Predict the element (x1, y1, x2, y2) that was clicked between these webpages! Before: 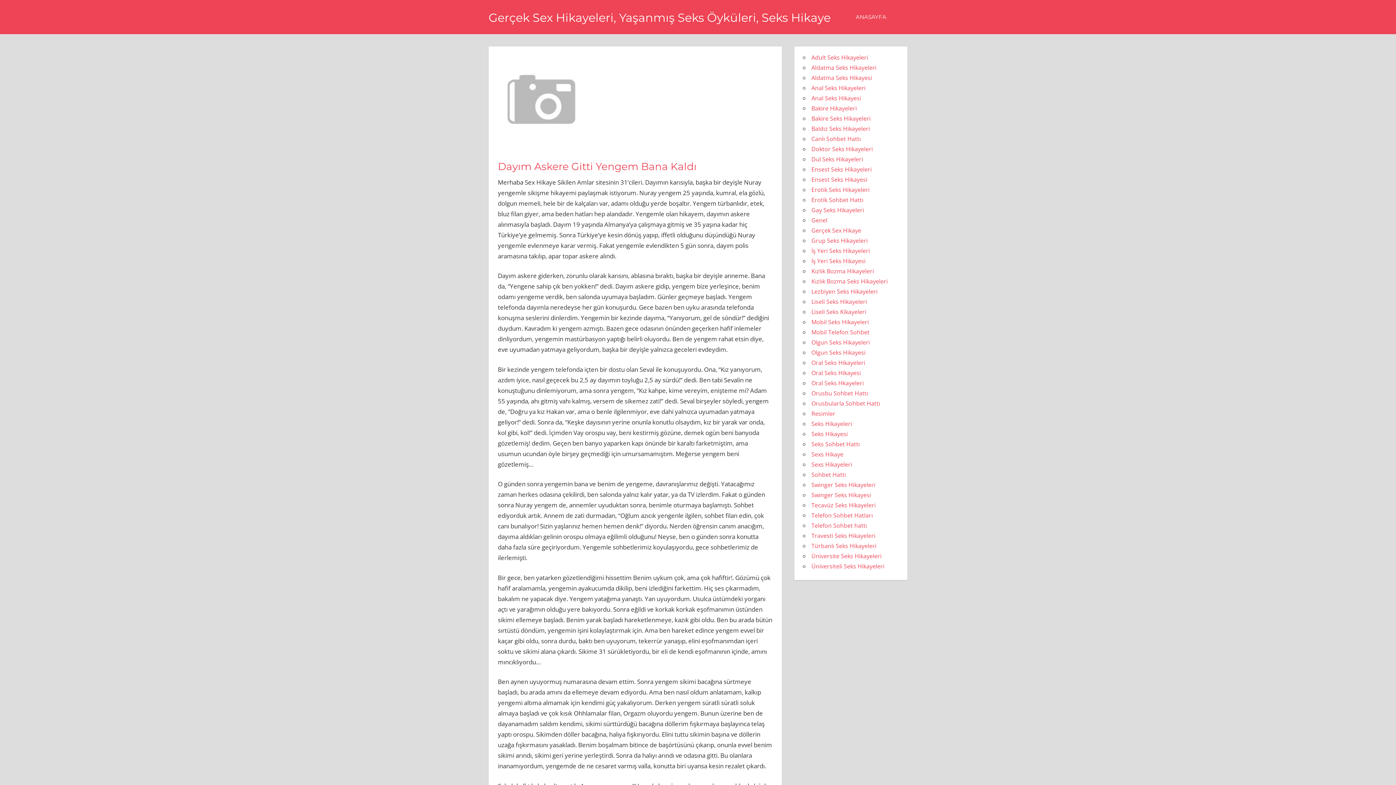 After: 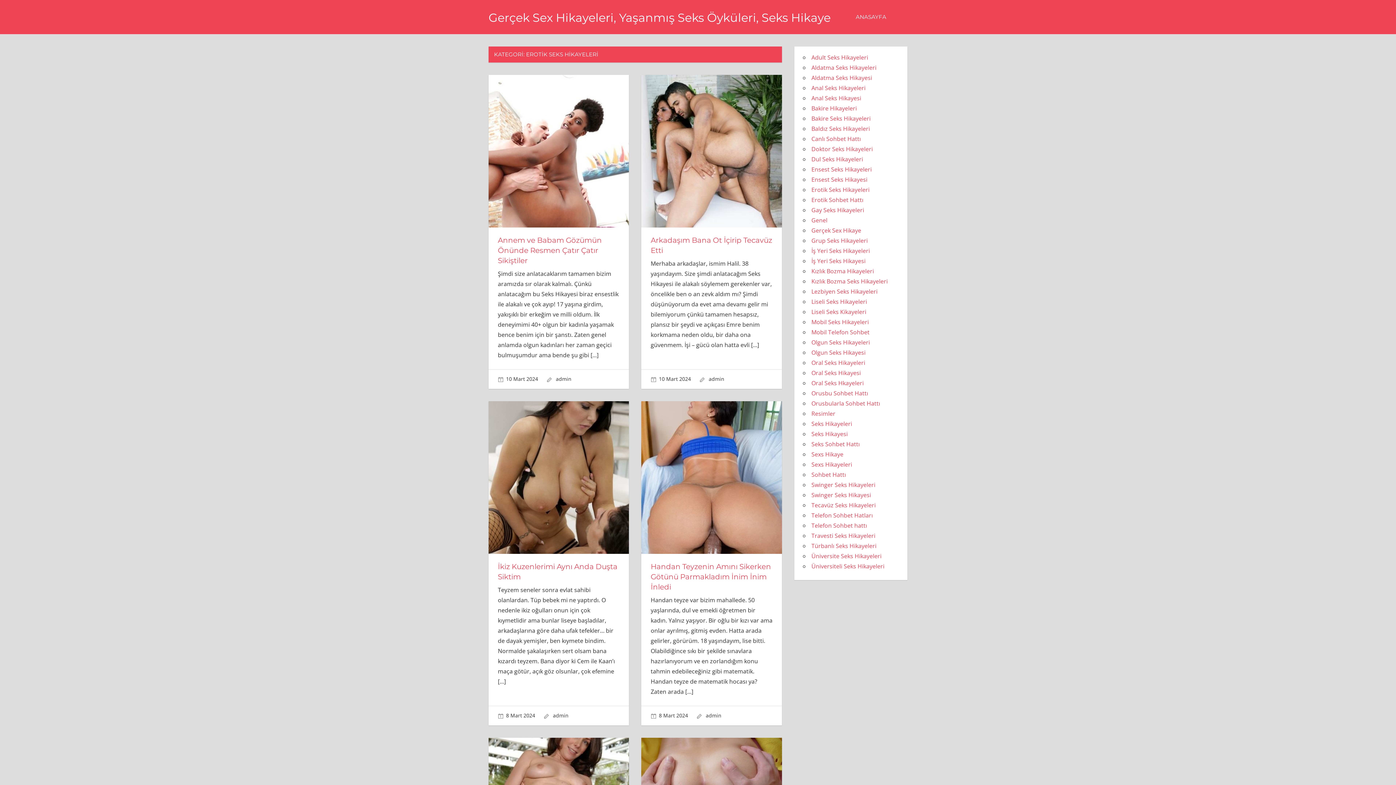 Action: bbox: (811, 185, 869, 193) label: Erotik Seks Hikayeleri